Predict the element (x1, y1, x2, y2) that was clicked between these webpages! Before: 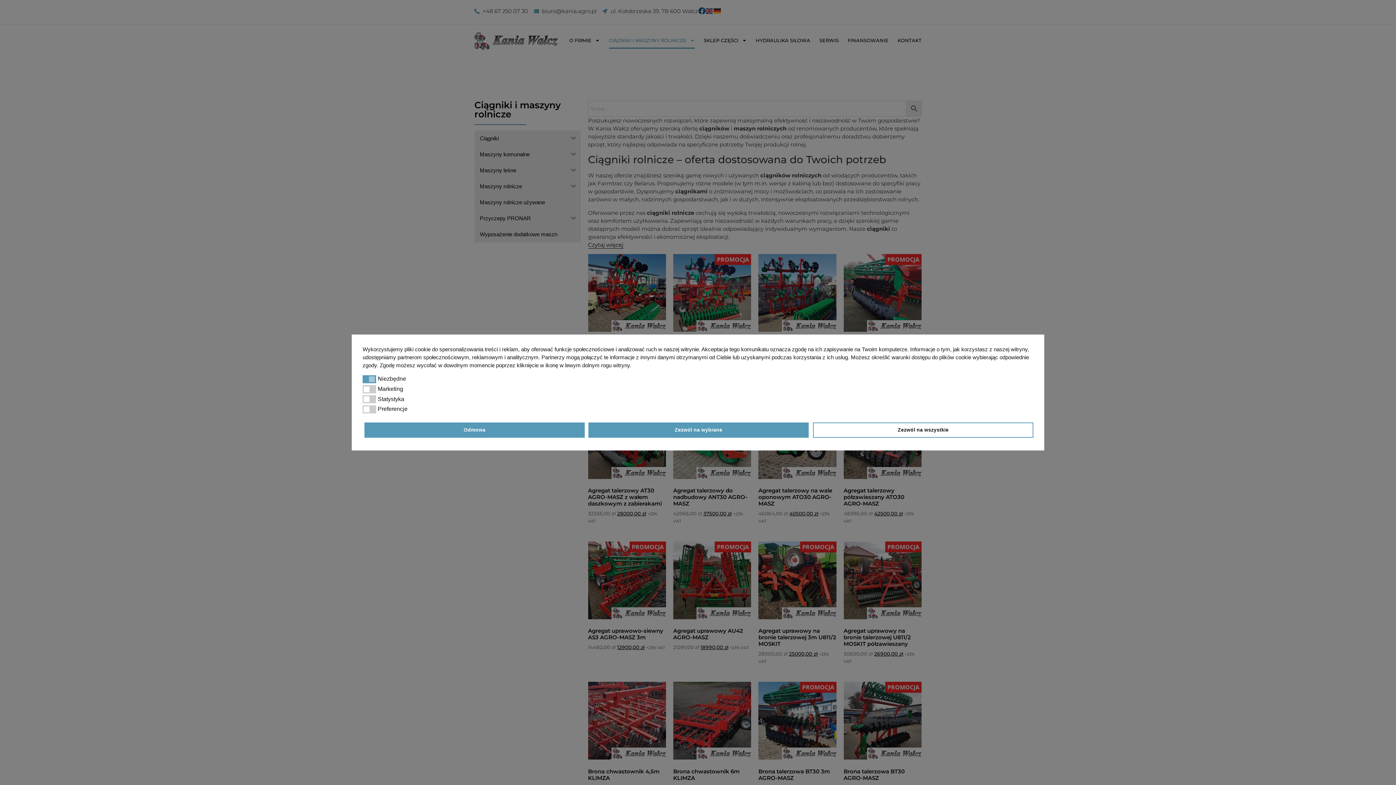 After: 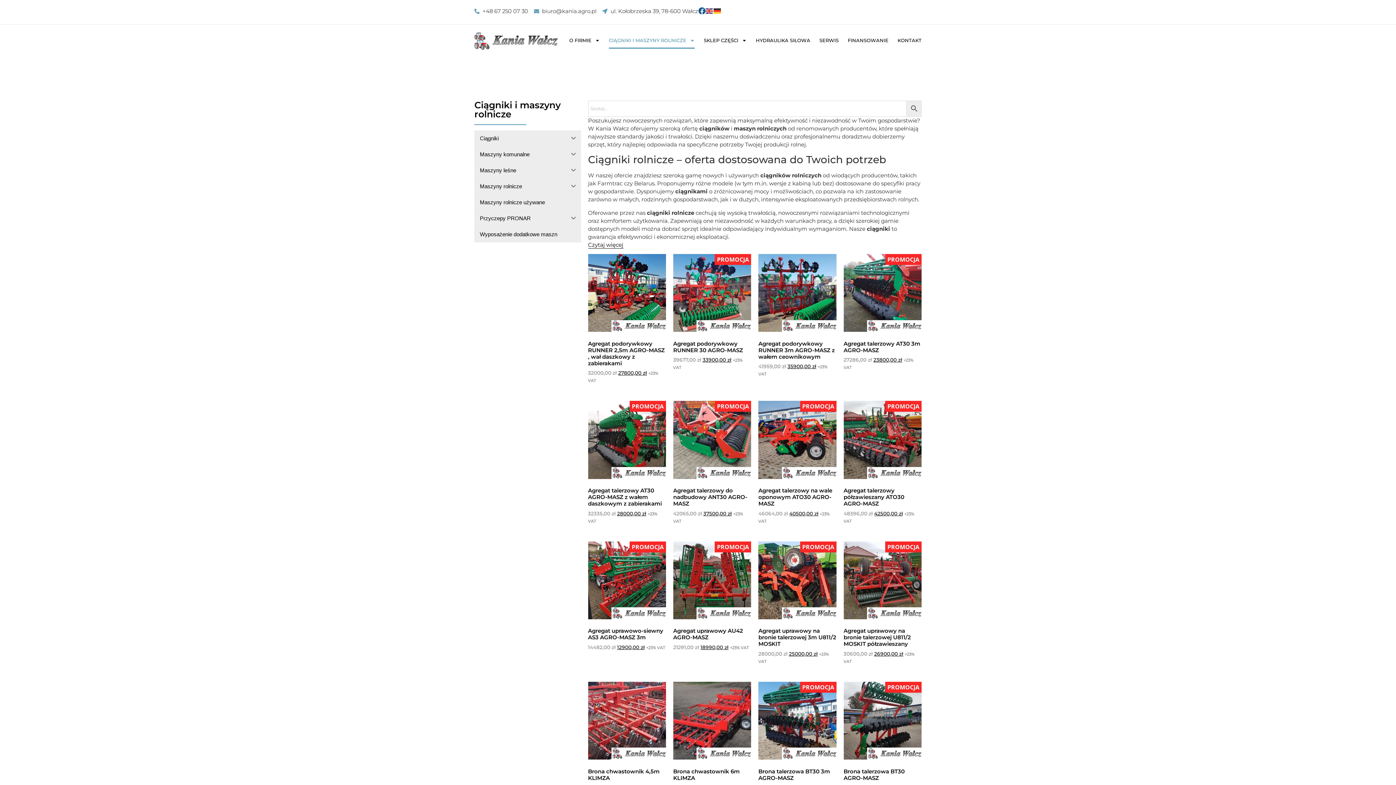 Action: label: Zezwól na wybrane bbox: (588, 422, 808, 438)